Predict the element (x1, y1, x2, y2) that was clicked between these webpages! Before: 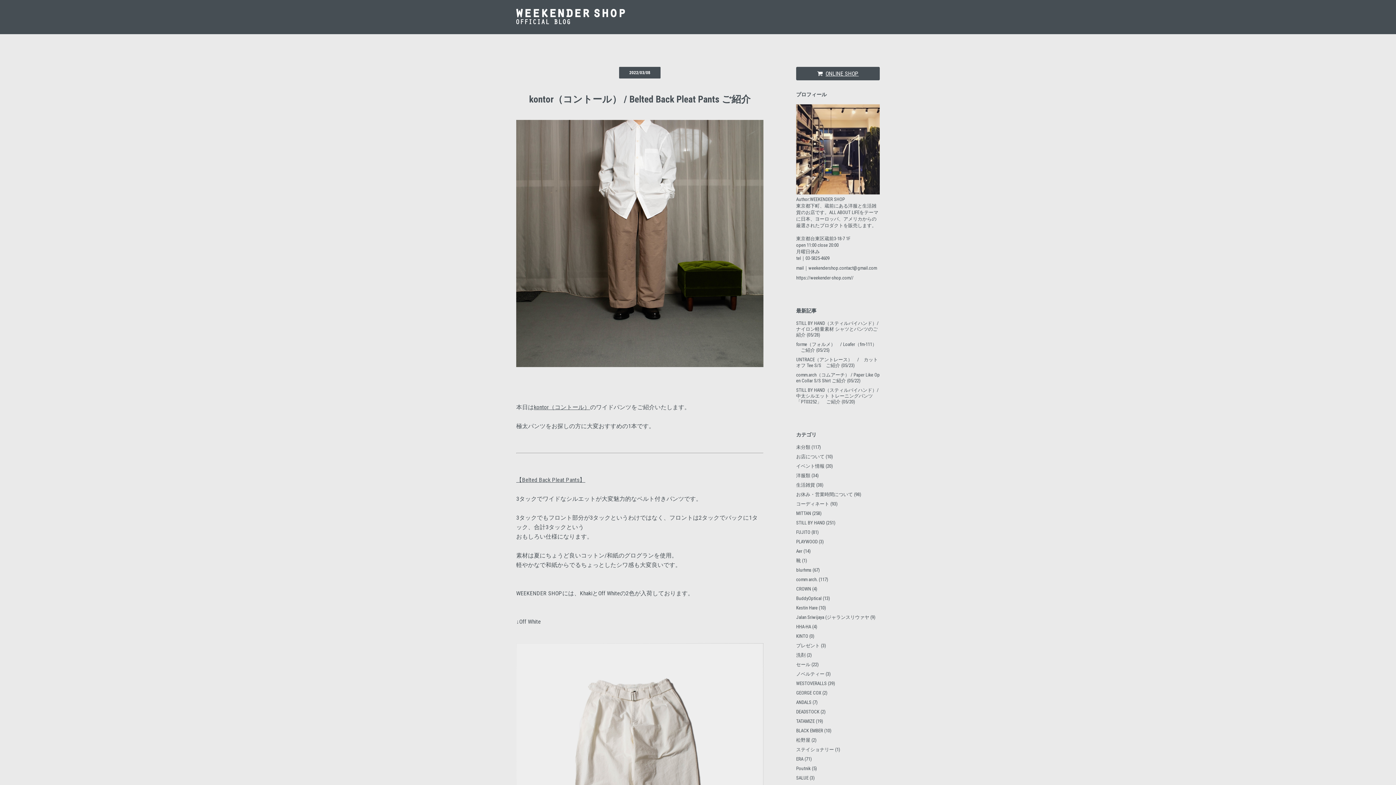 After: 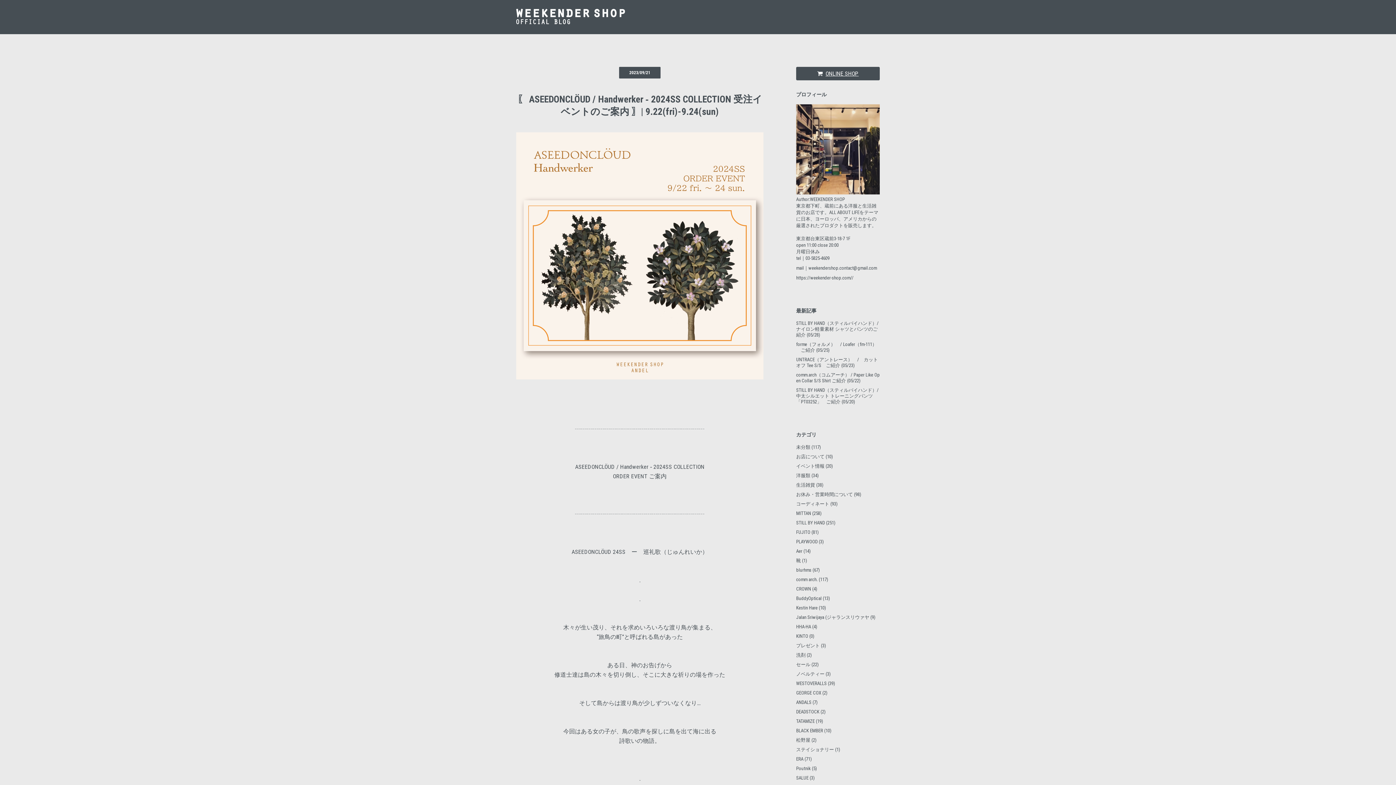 Action: bbox: (796, 463, 833, 469) label: イベント情報 (20)